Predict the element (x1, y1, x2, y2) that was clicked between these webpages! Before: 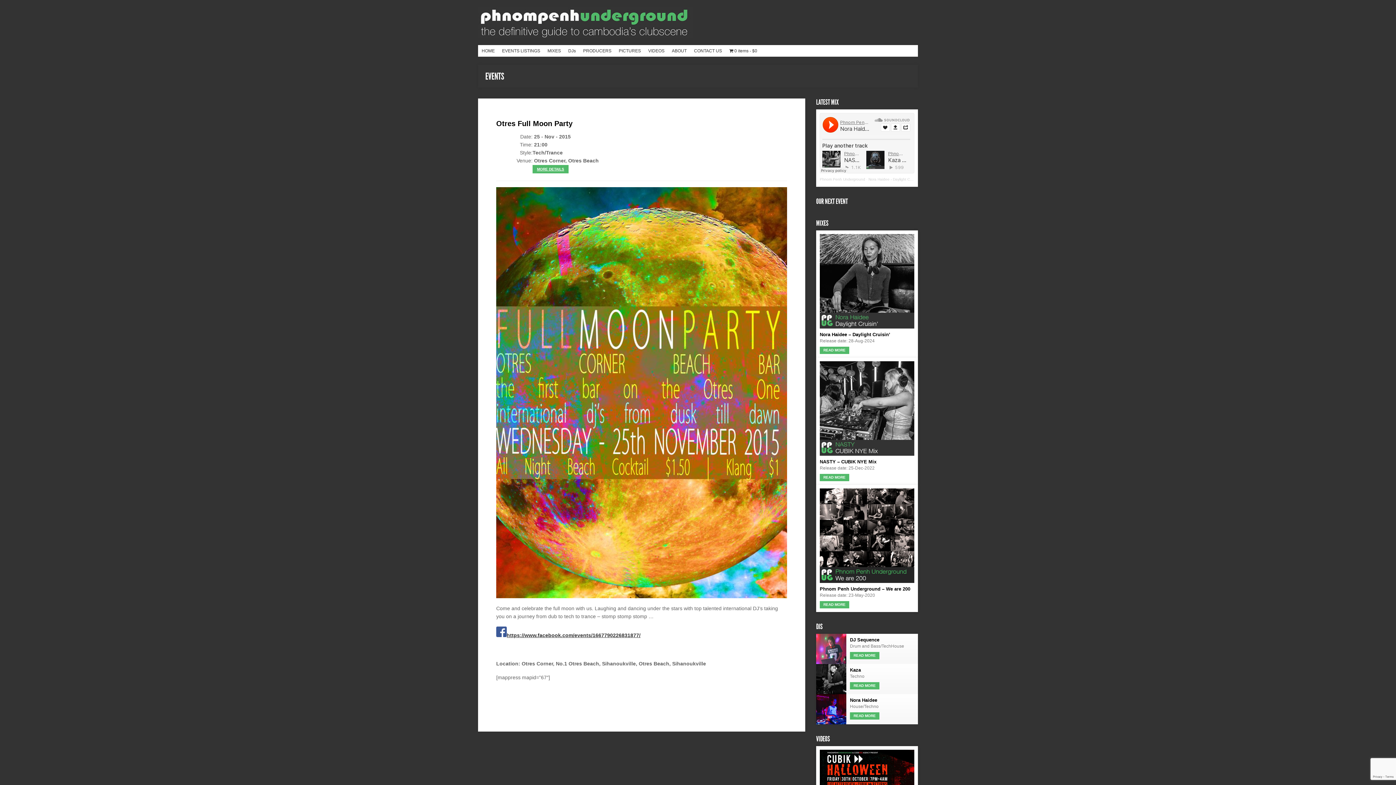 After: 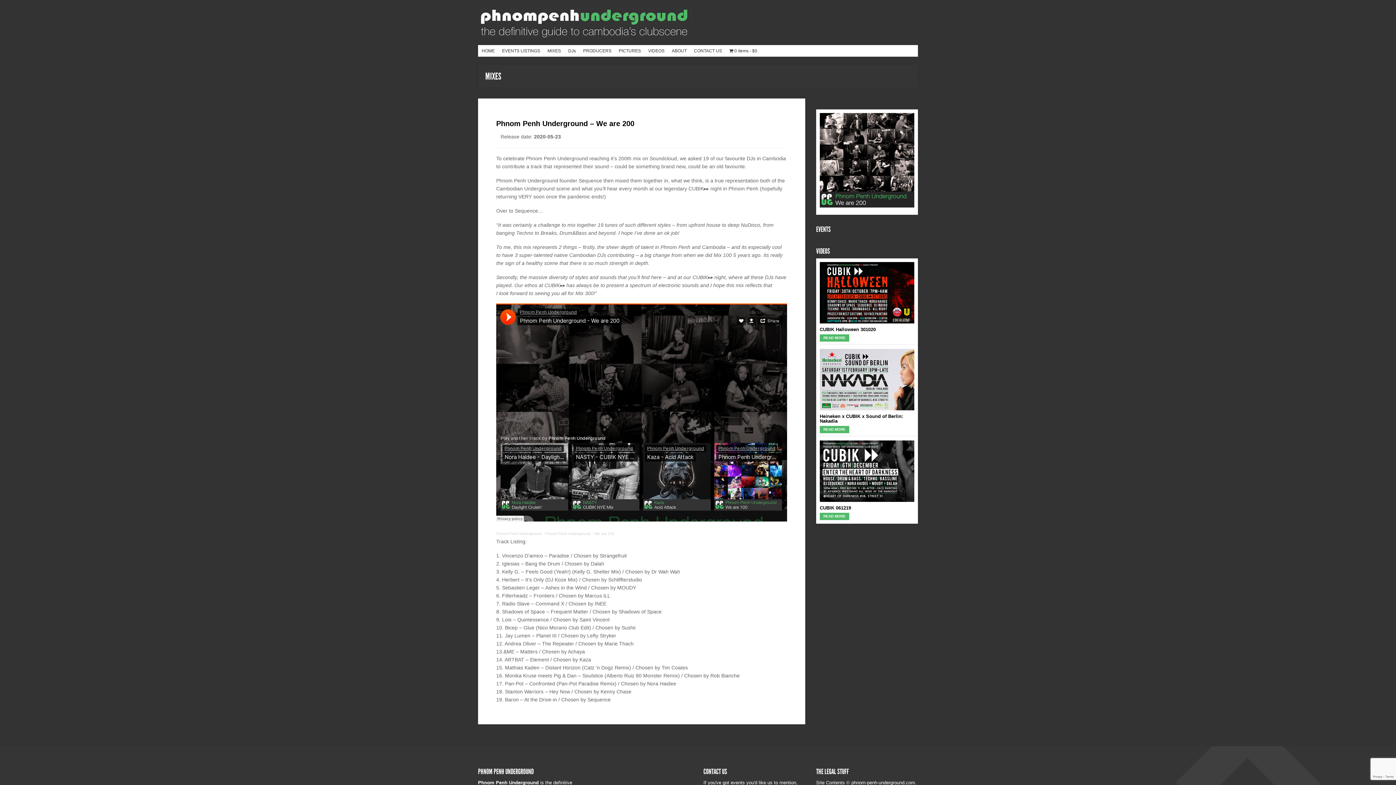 Action: bbox: (820, 488, 914, 583)